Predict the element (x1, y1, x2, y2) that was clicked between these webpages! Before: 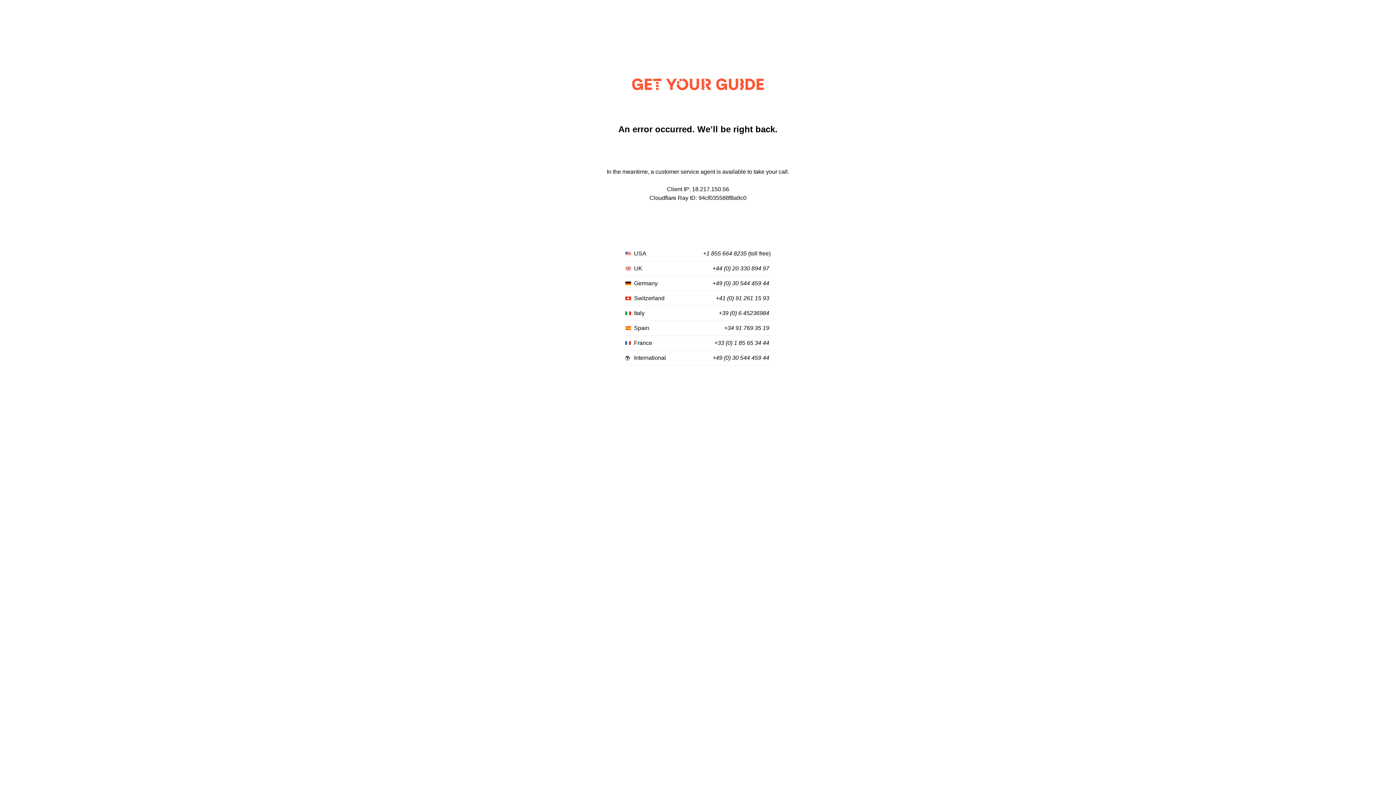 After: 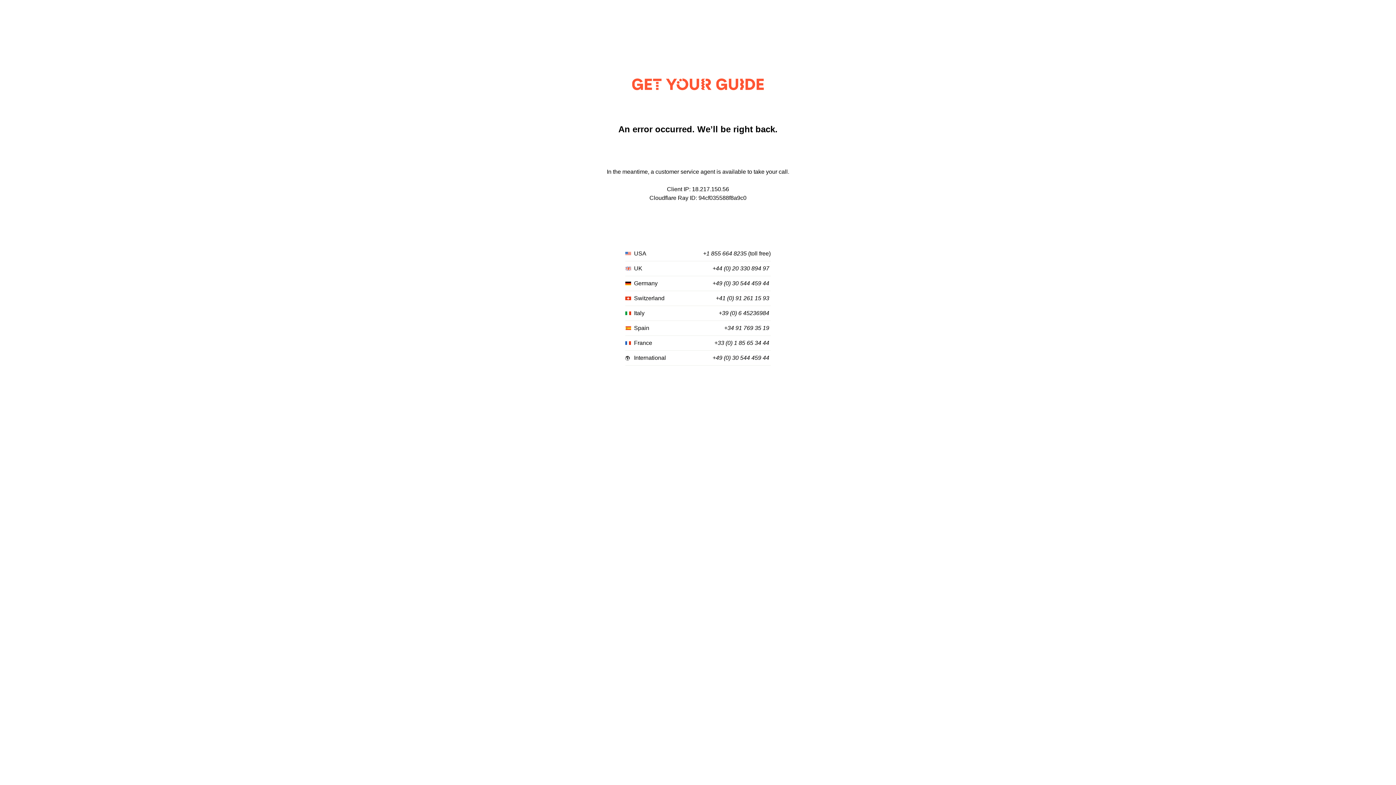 Action: bbox: (718, 310, 769, 316) label: +39 (0) 6 45236984